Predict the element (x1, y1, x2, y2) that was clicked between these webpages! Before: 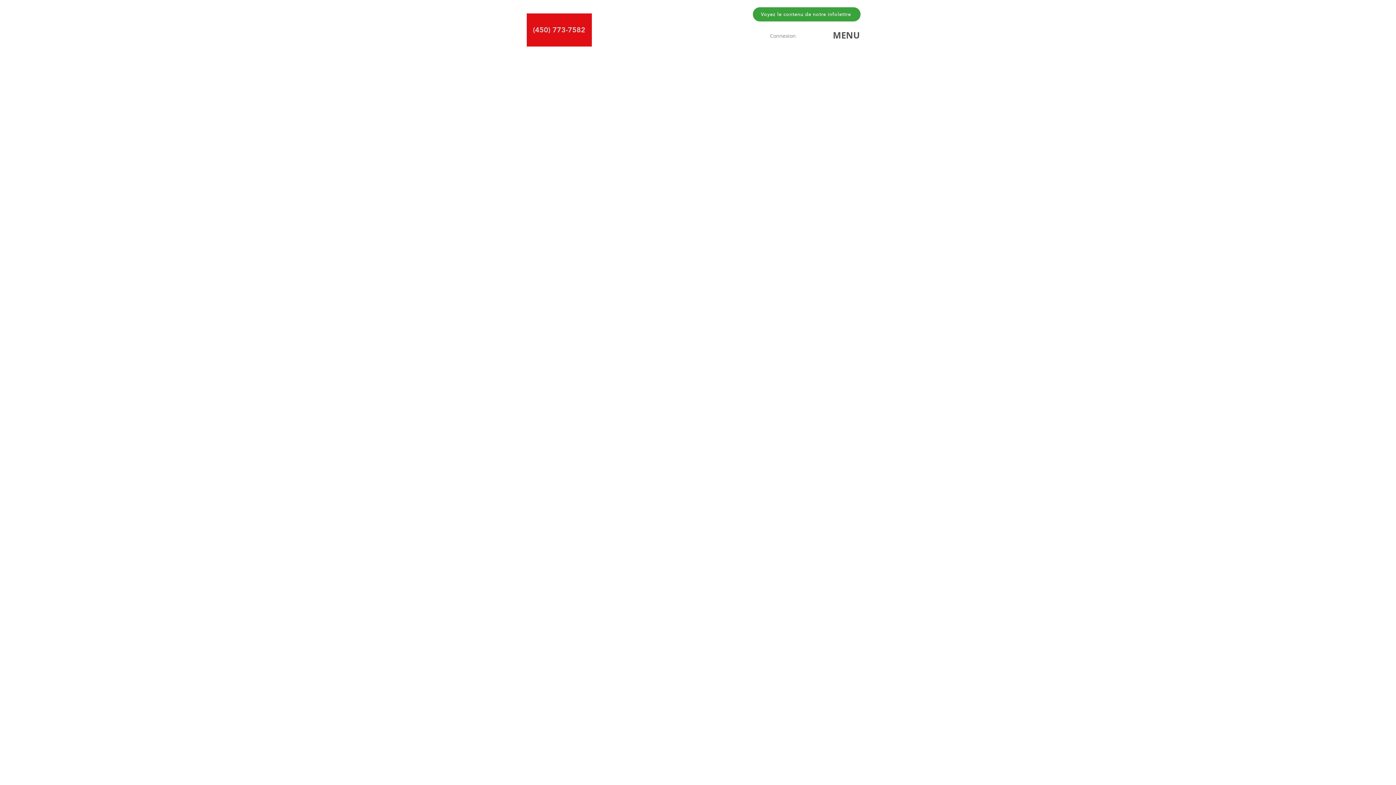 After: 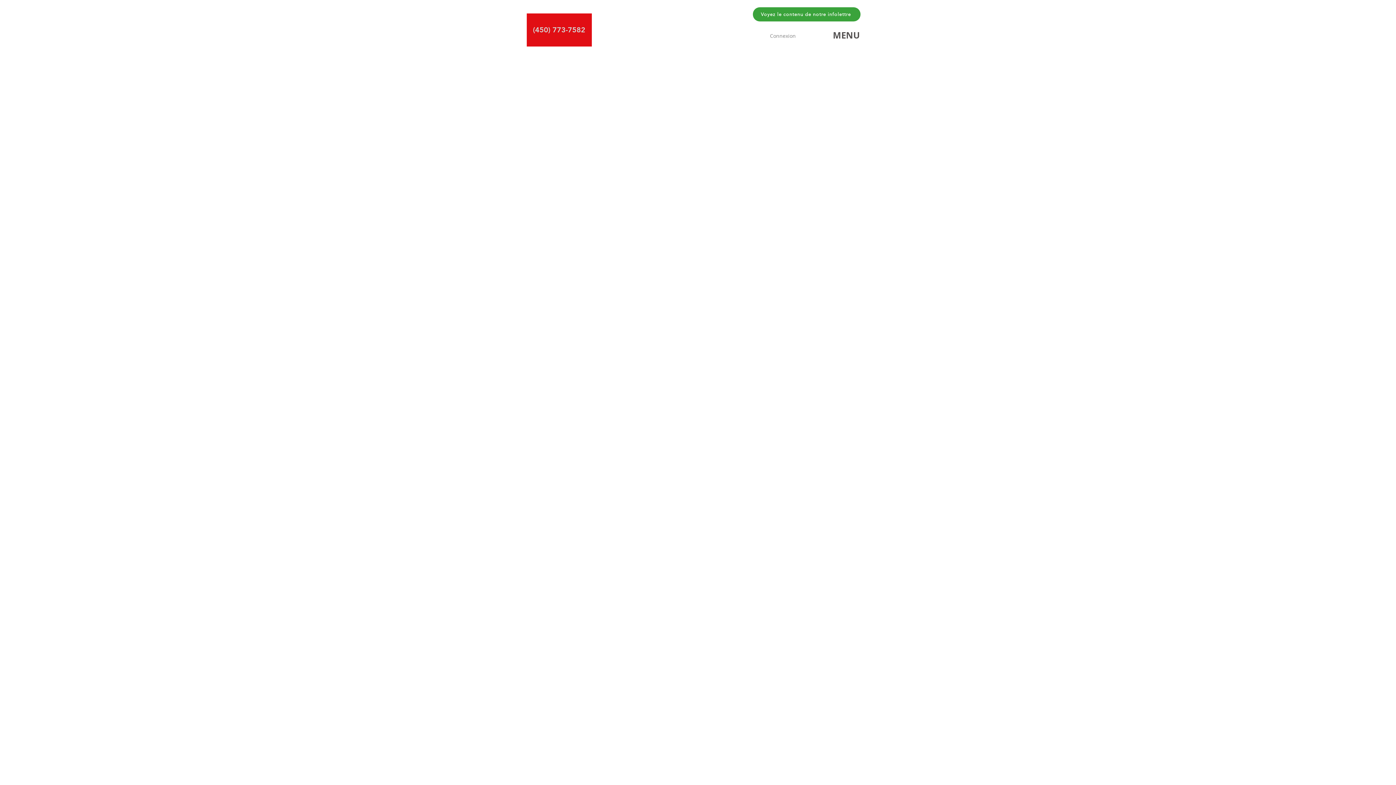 Action: label: (450) 773-7582 bbox: (533, 24, 585, 34)